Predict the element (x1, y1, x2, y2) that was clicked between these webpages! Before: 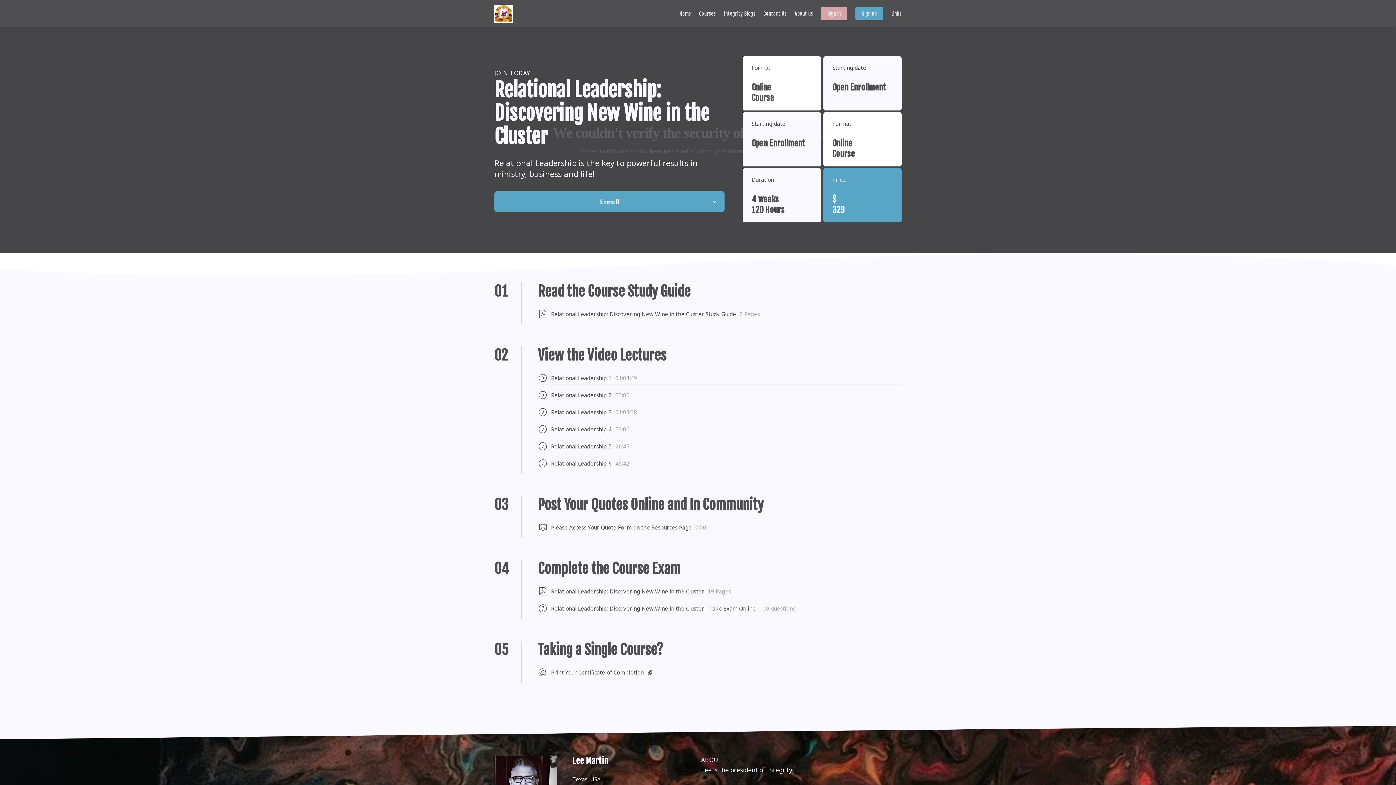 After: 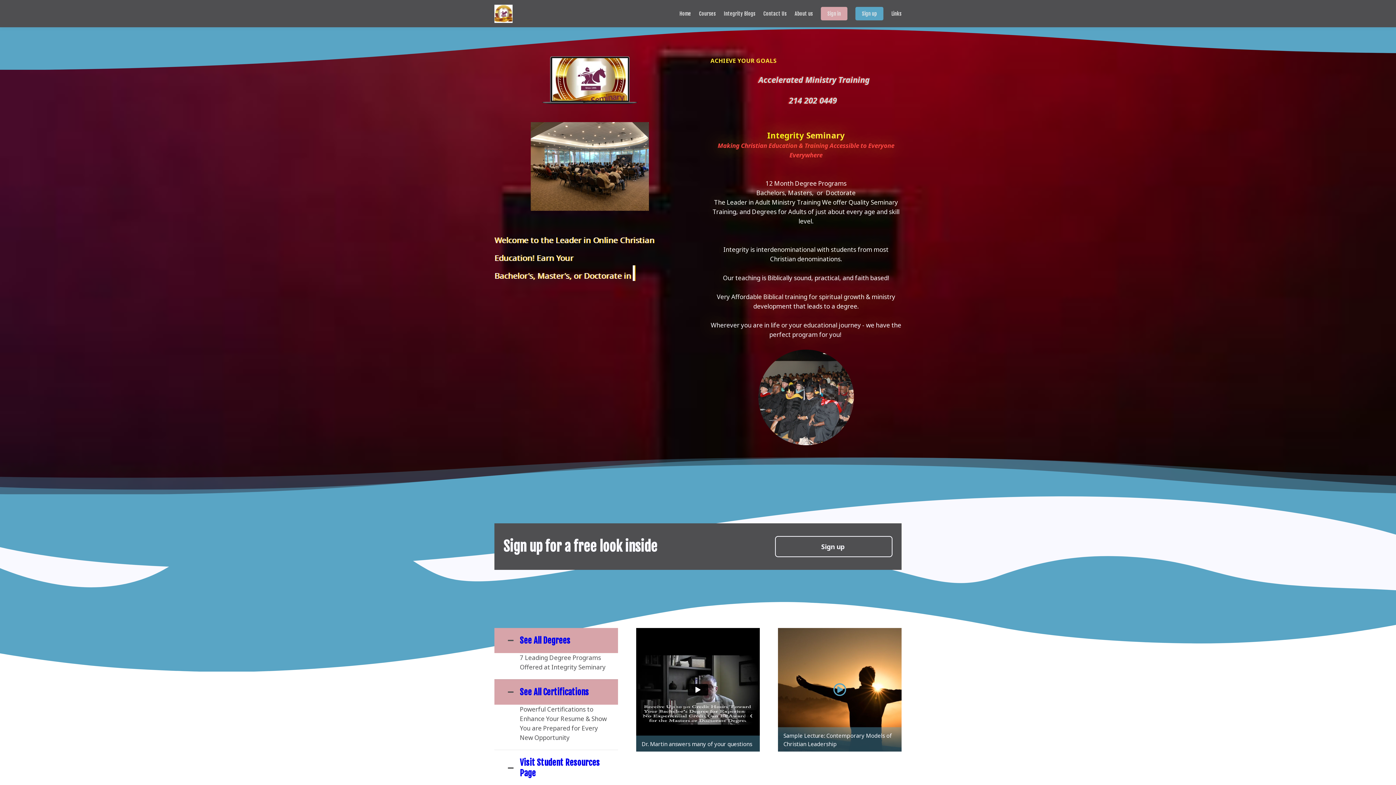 Action: bbox: (679, 9, 691, 17) label: Home